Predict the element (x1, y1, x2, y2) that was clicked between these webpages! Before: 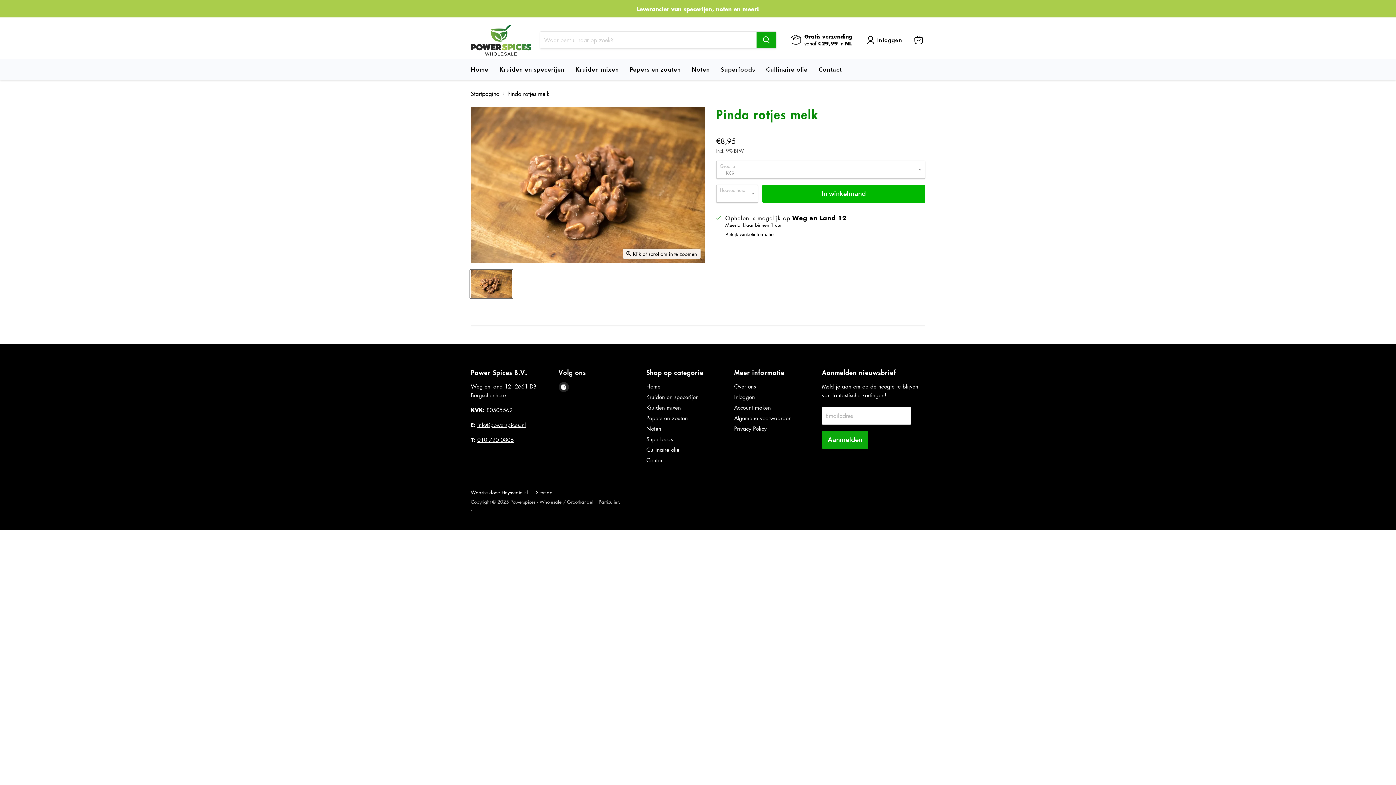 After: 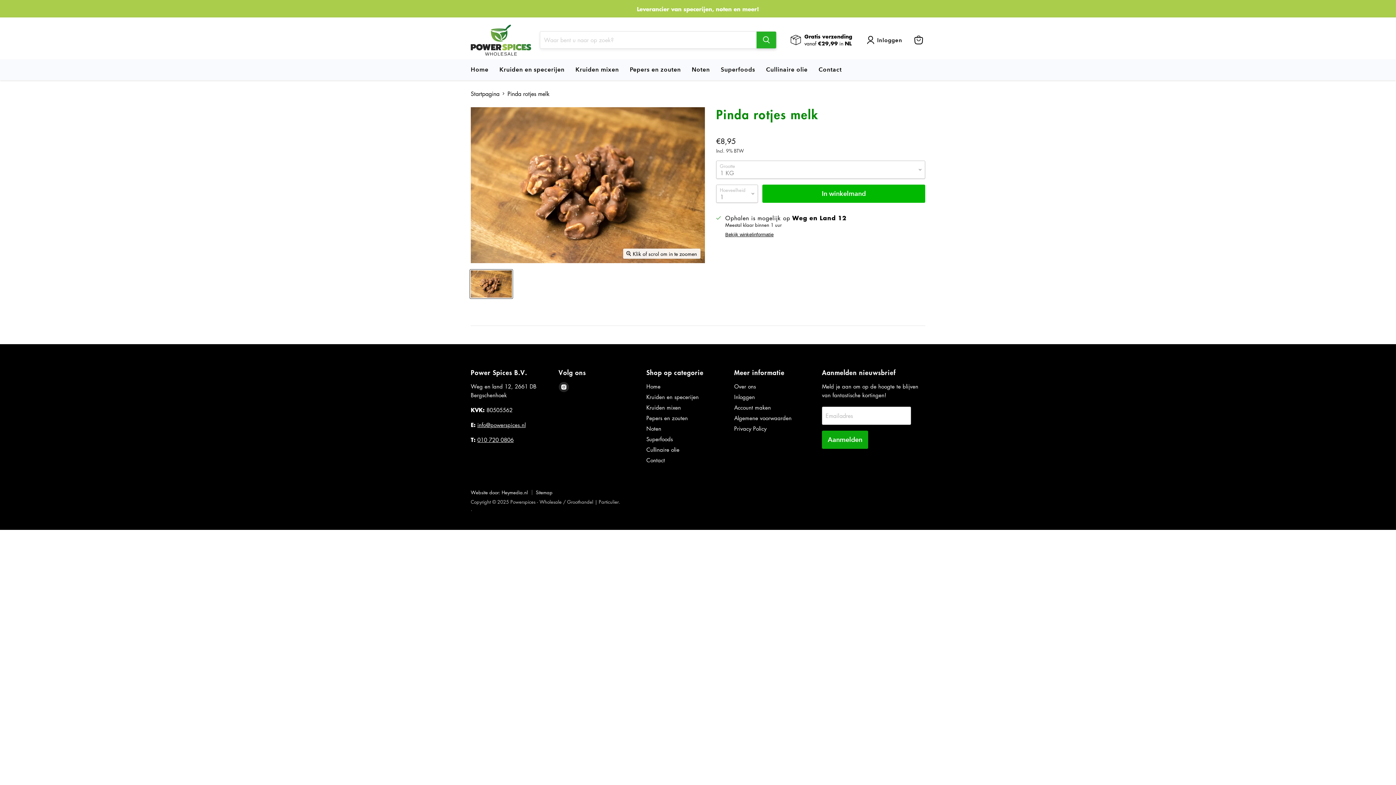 Action: bbox: (756, 31, 776, 48) label: Zoeken